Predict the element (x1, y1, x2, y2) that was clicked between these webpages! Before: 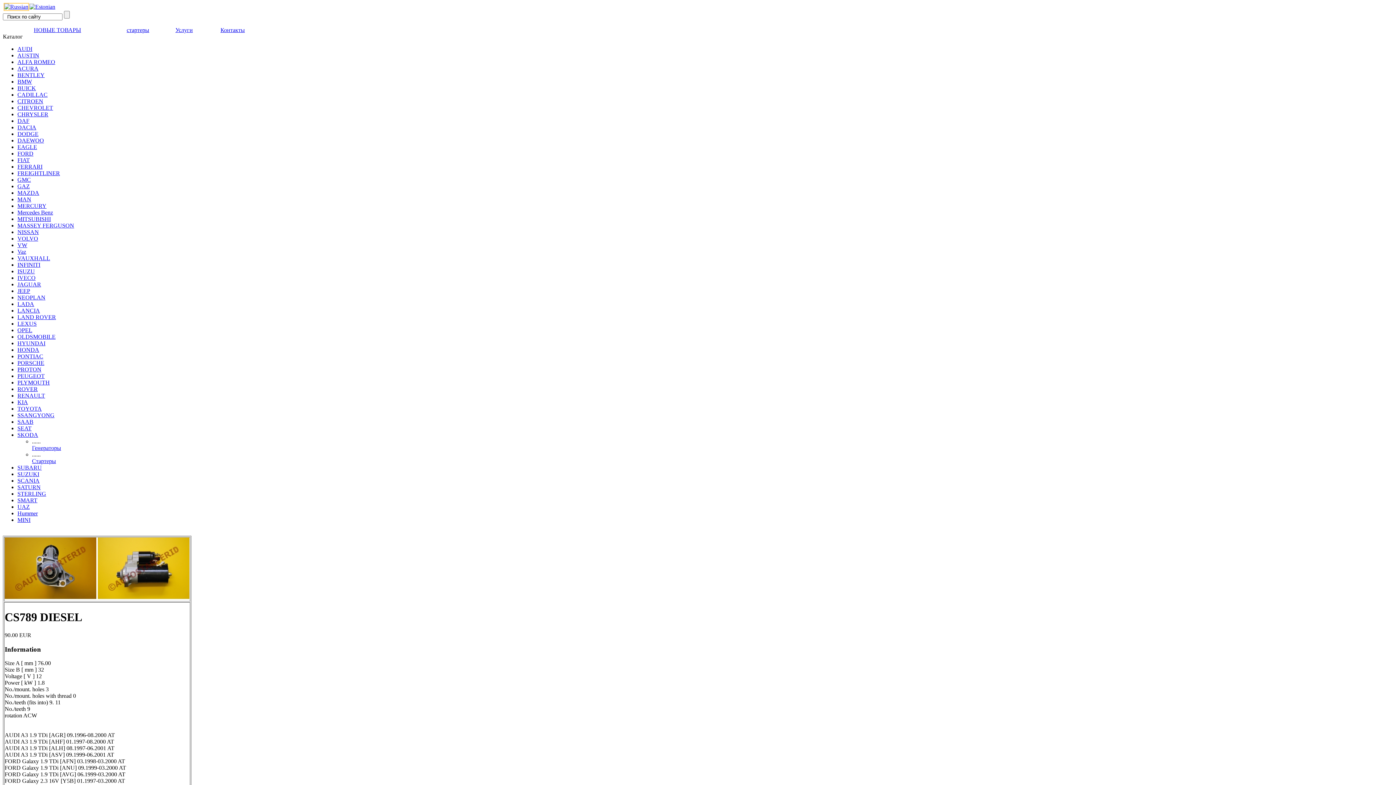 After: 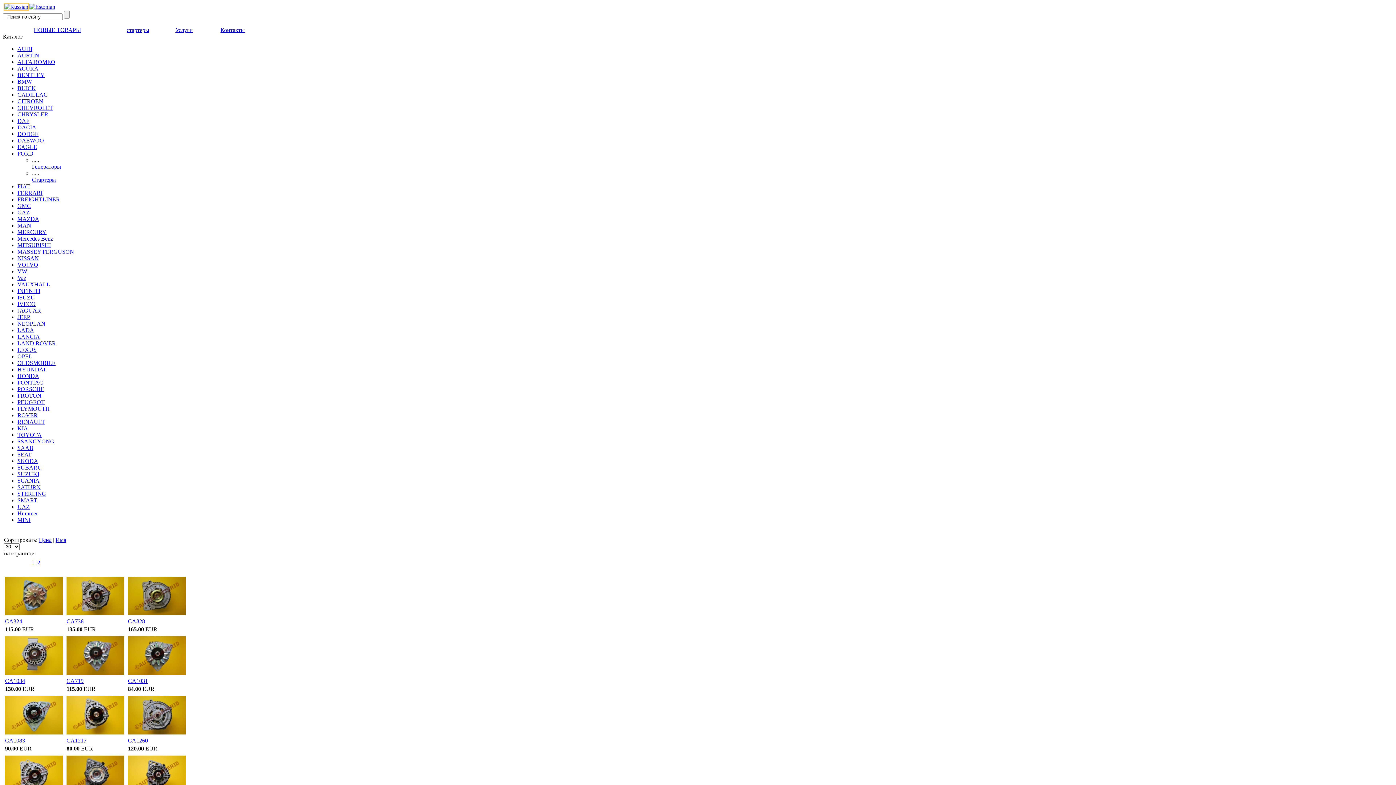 Action: label: FORD bbox: (17, 150, 1393, 157)